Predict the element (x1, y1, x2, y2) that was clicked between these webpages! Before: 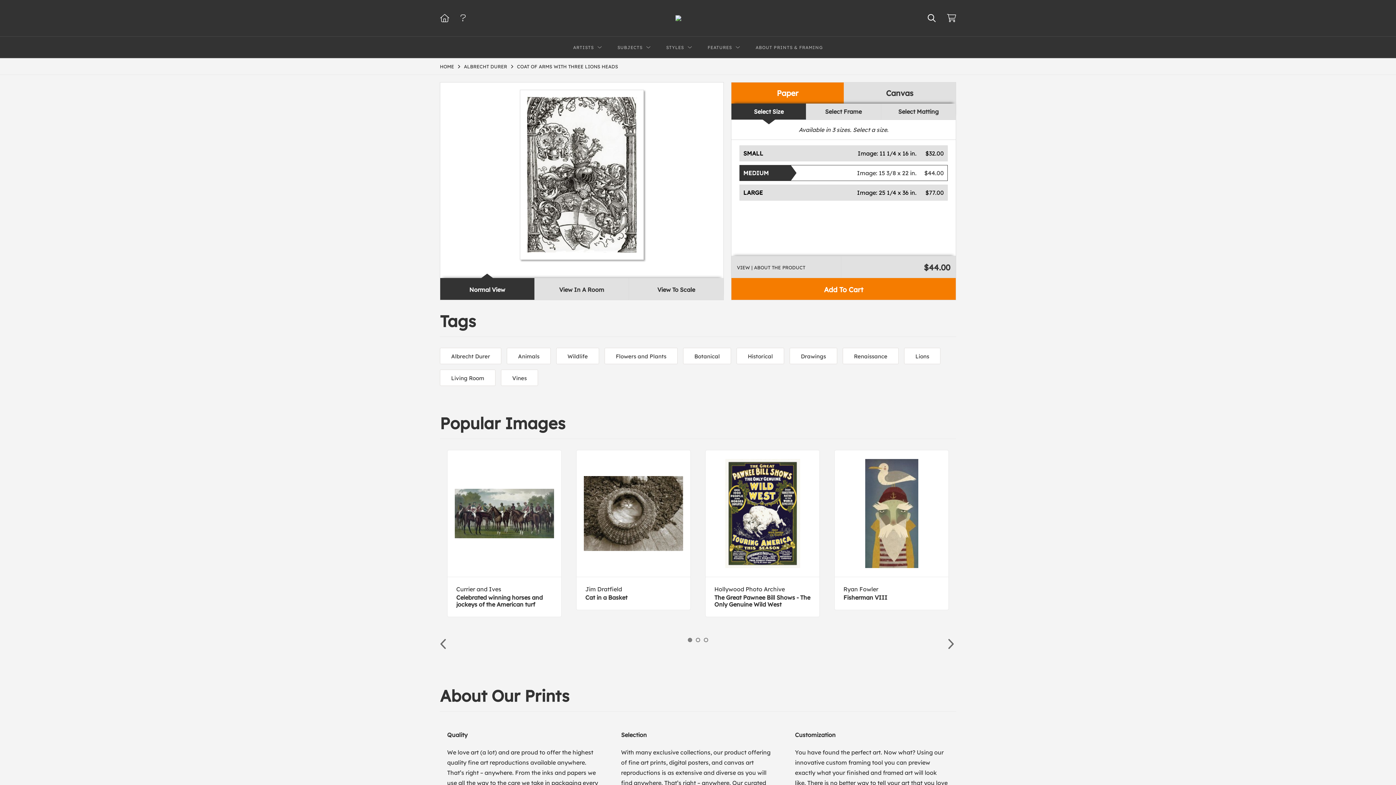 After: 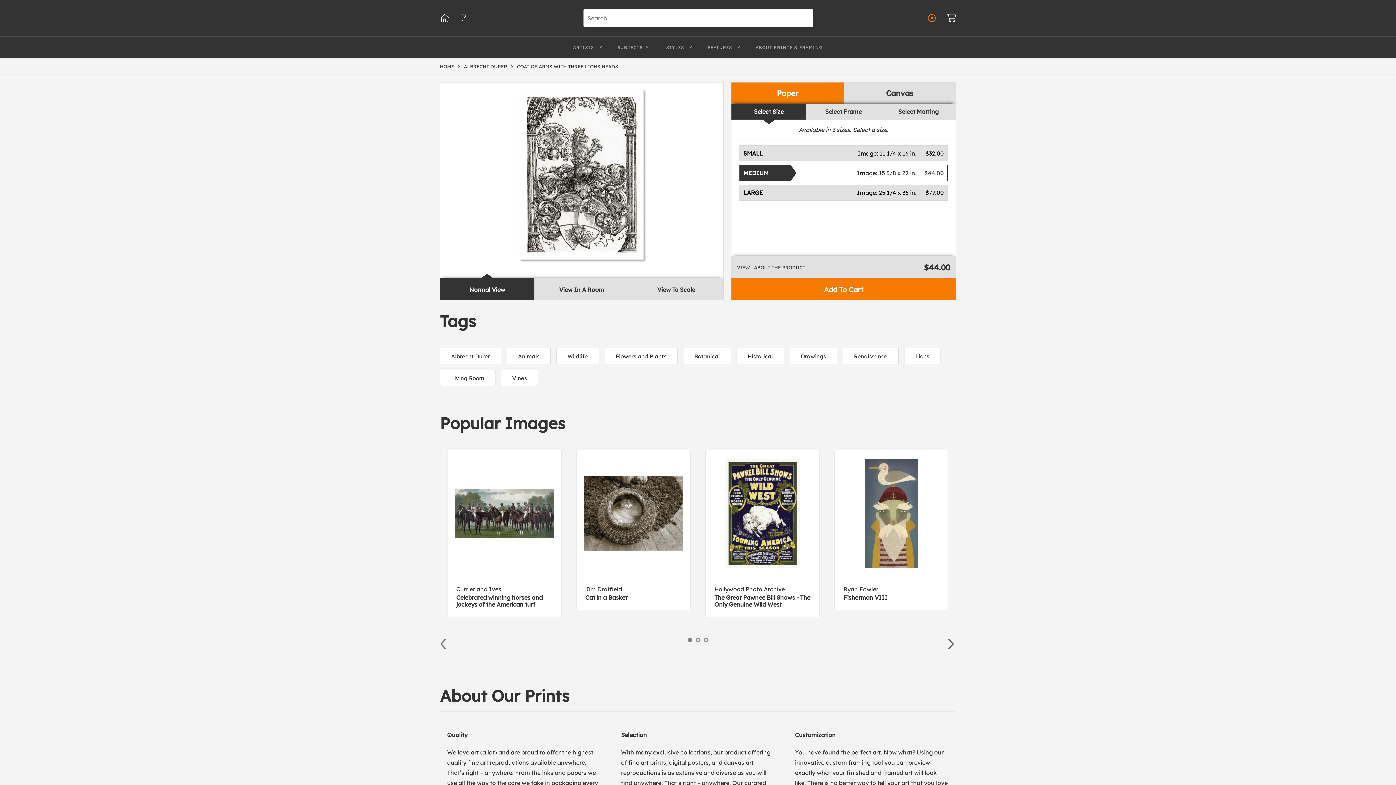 Action: bbox: (928, 16, 936, 22)